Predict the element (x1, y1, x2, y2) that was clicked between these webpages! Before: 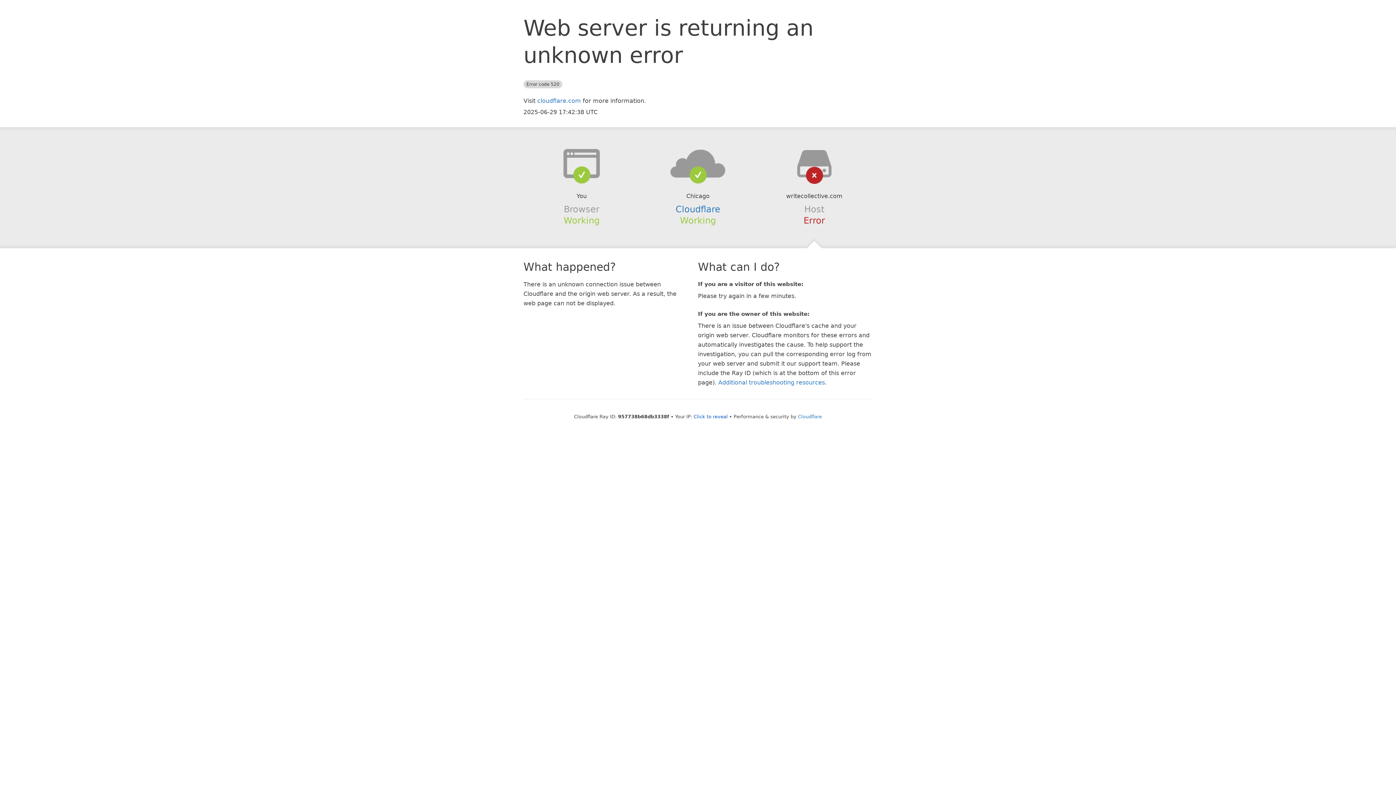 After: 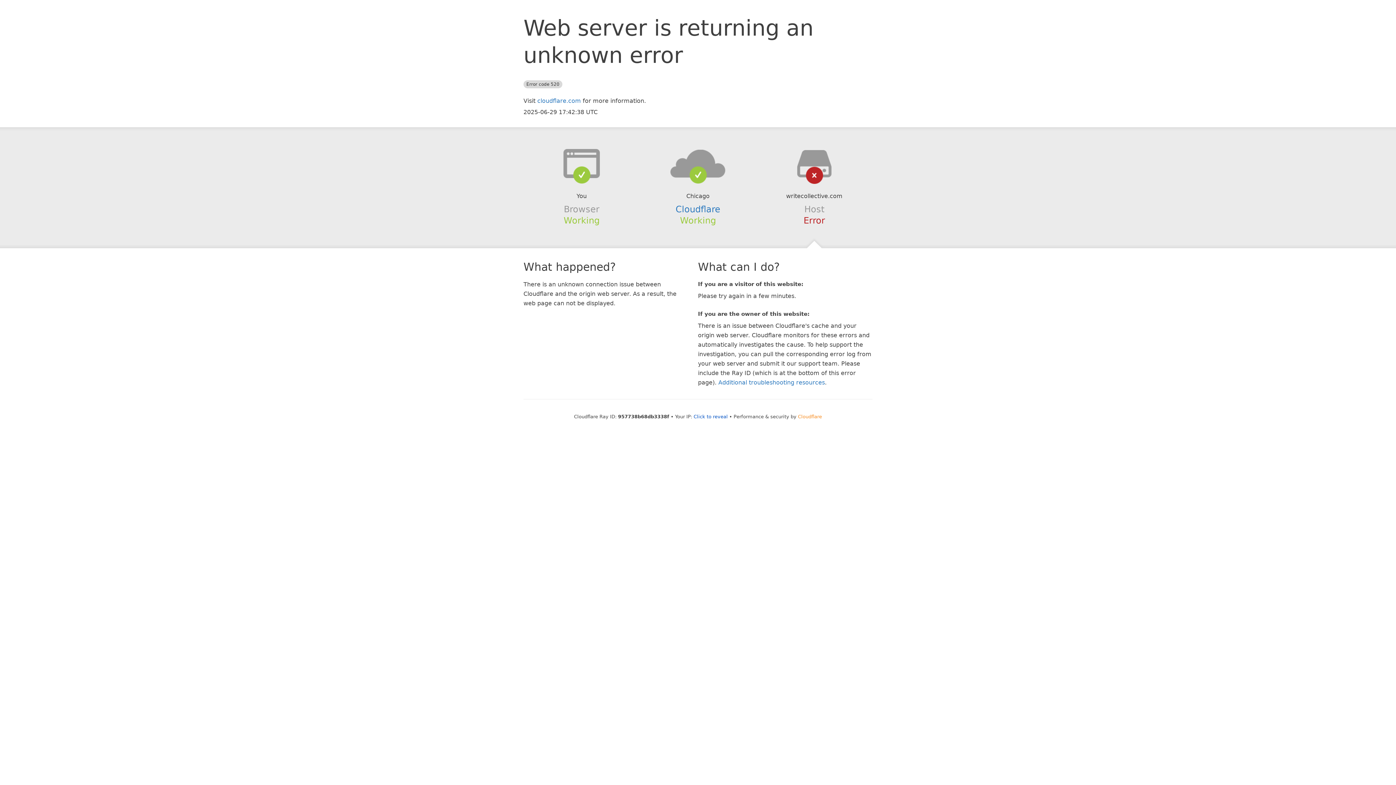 Action: bbox: (798, 414, 822, 419) label: Cloudflare